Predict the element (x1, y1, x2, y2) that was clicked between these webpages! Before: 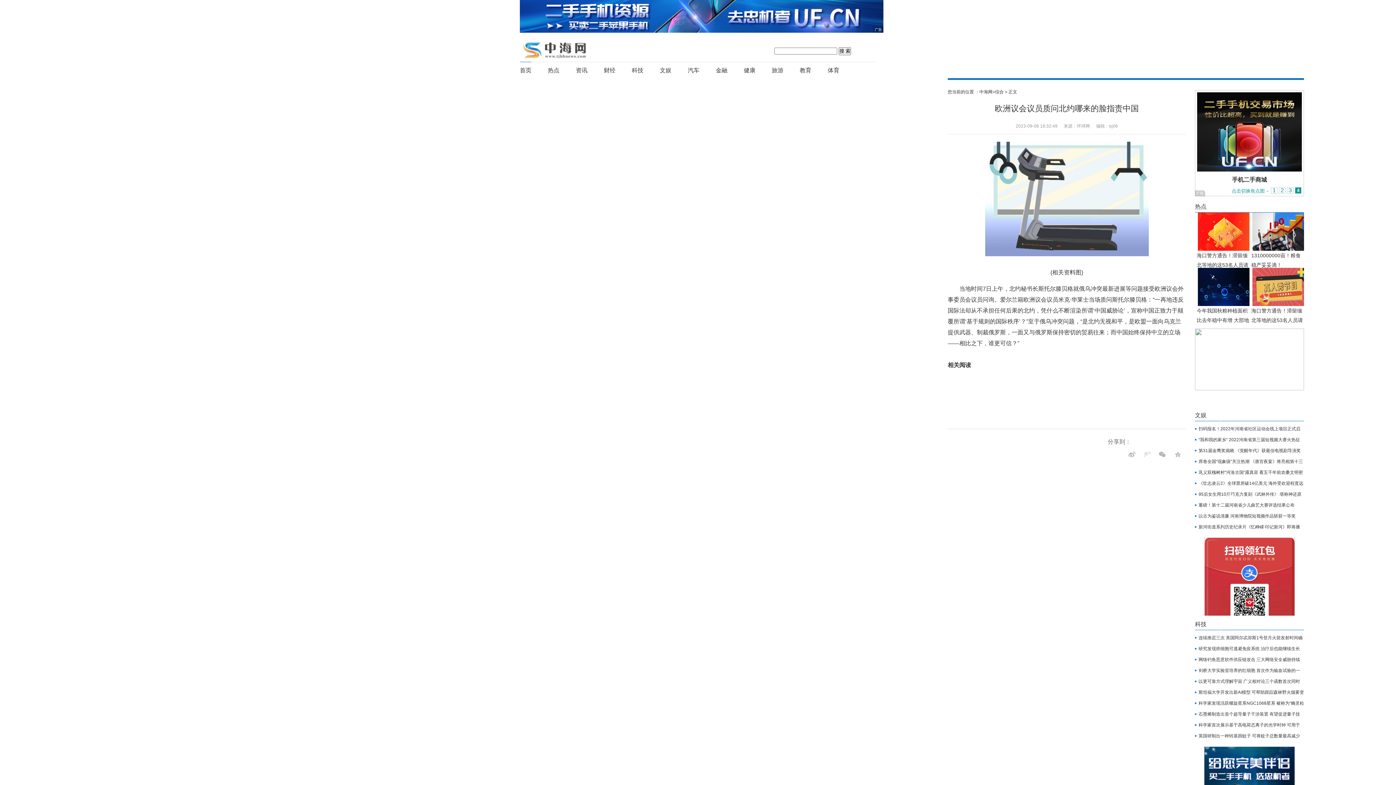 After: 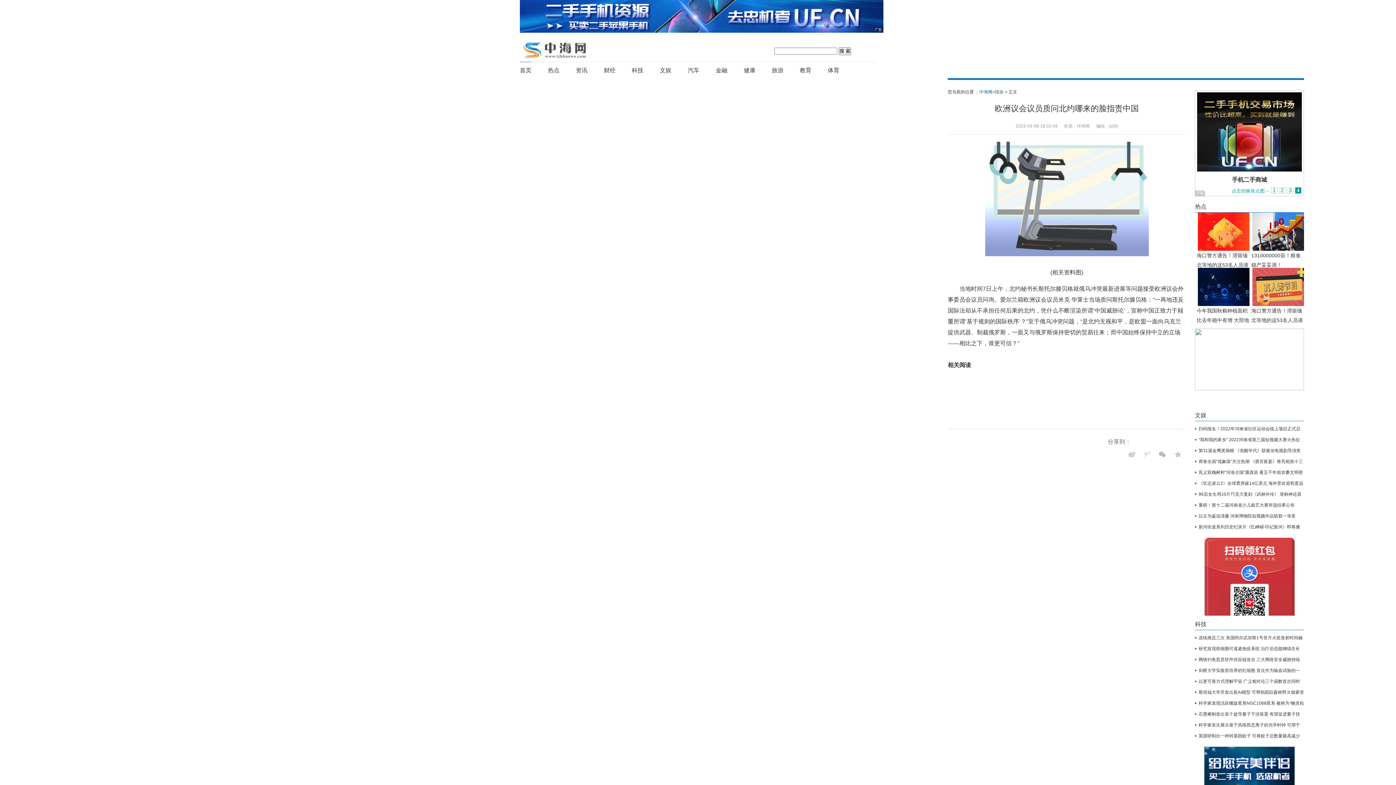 Action: bbox: (979, 89, 995, 94) label: 中海网>